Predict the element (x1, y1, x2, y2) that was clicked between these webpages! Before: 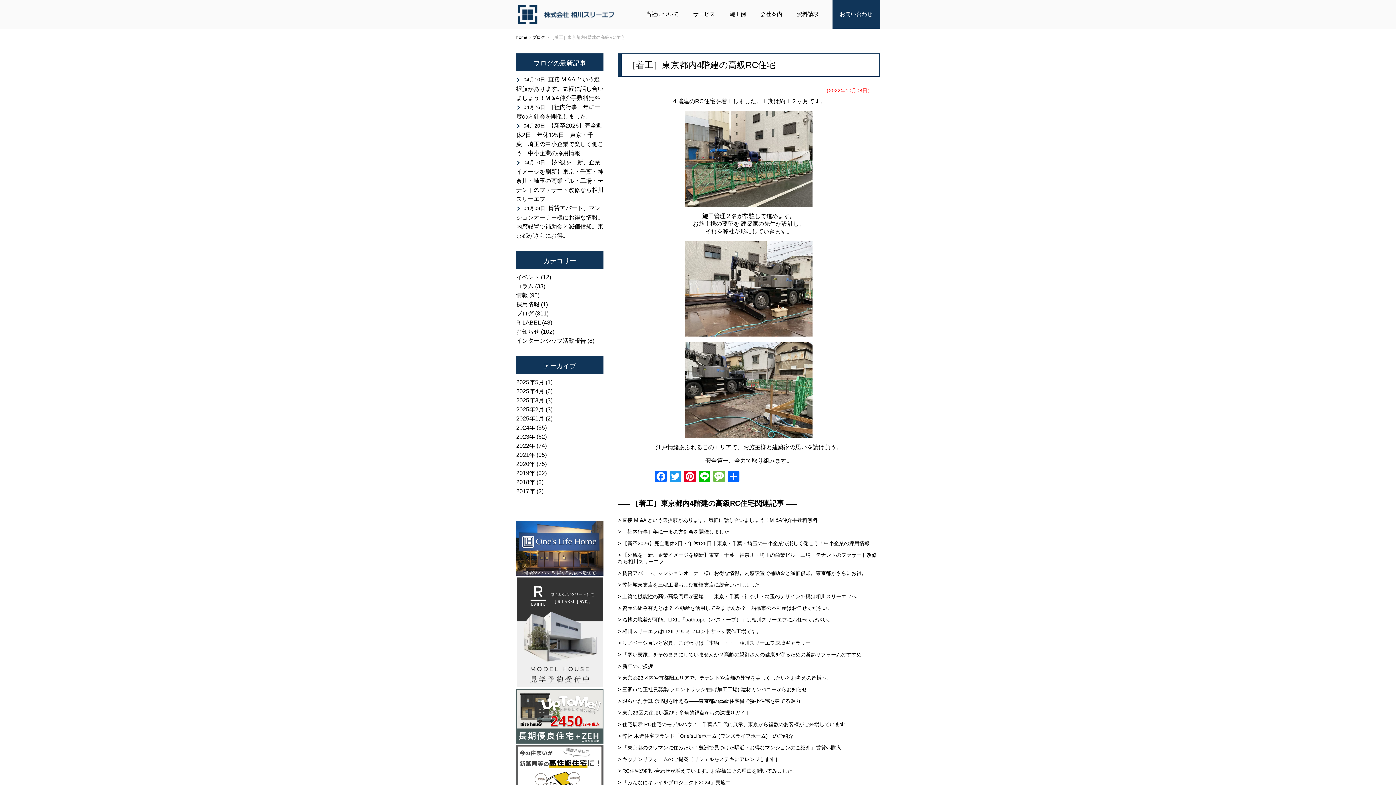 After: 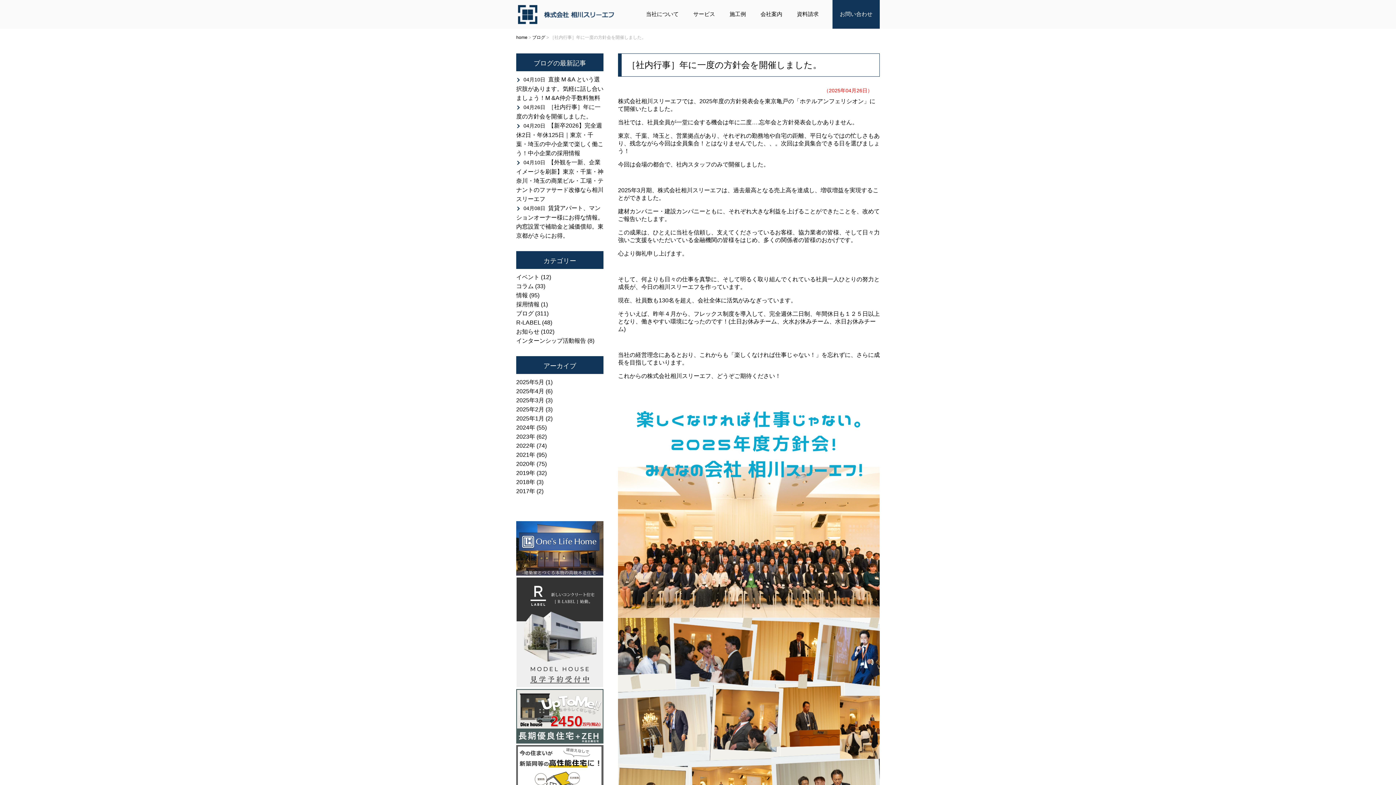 Action: bbox: (618, 528, 734, 534) label: > ［社内行事］年に一度の方針会を開催しました。